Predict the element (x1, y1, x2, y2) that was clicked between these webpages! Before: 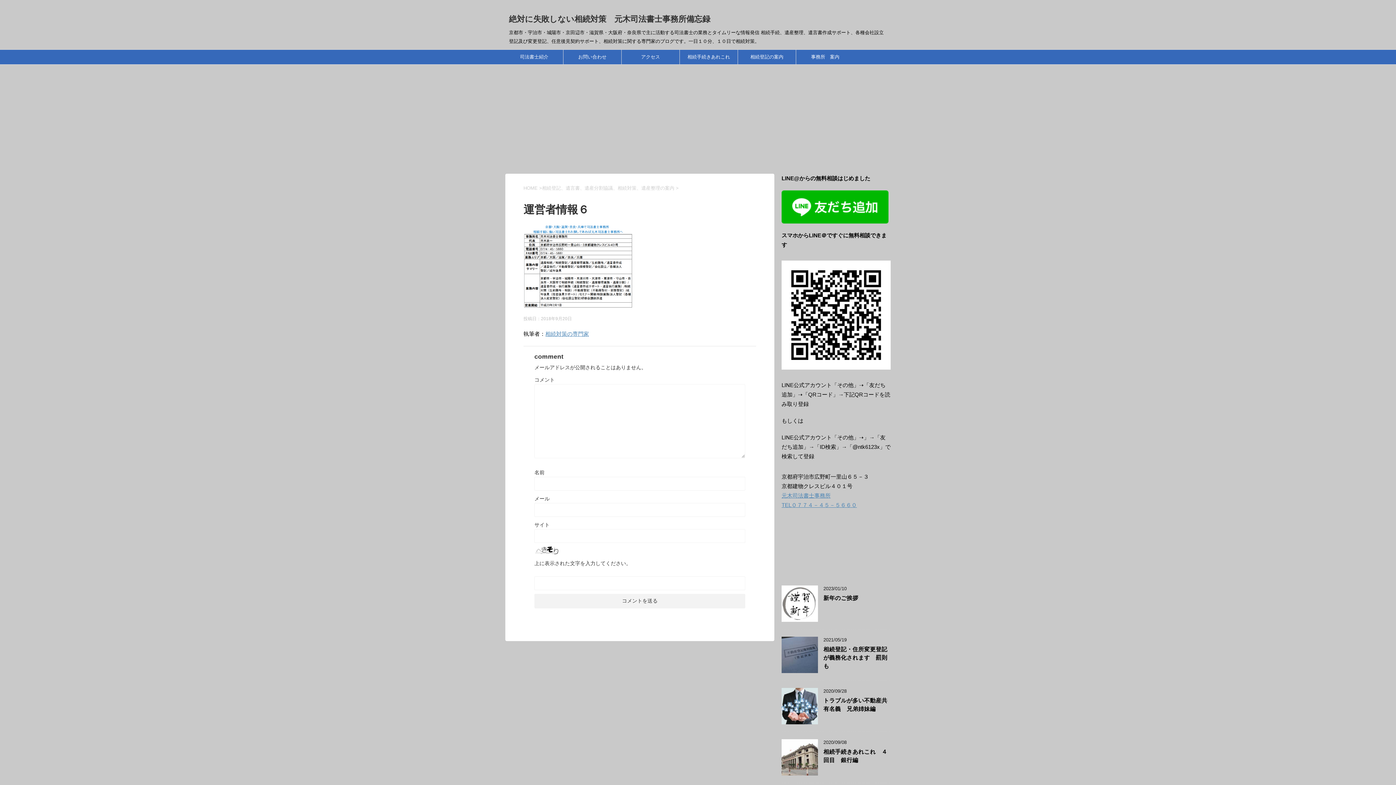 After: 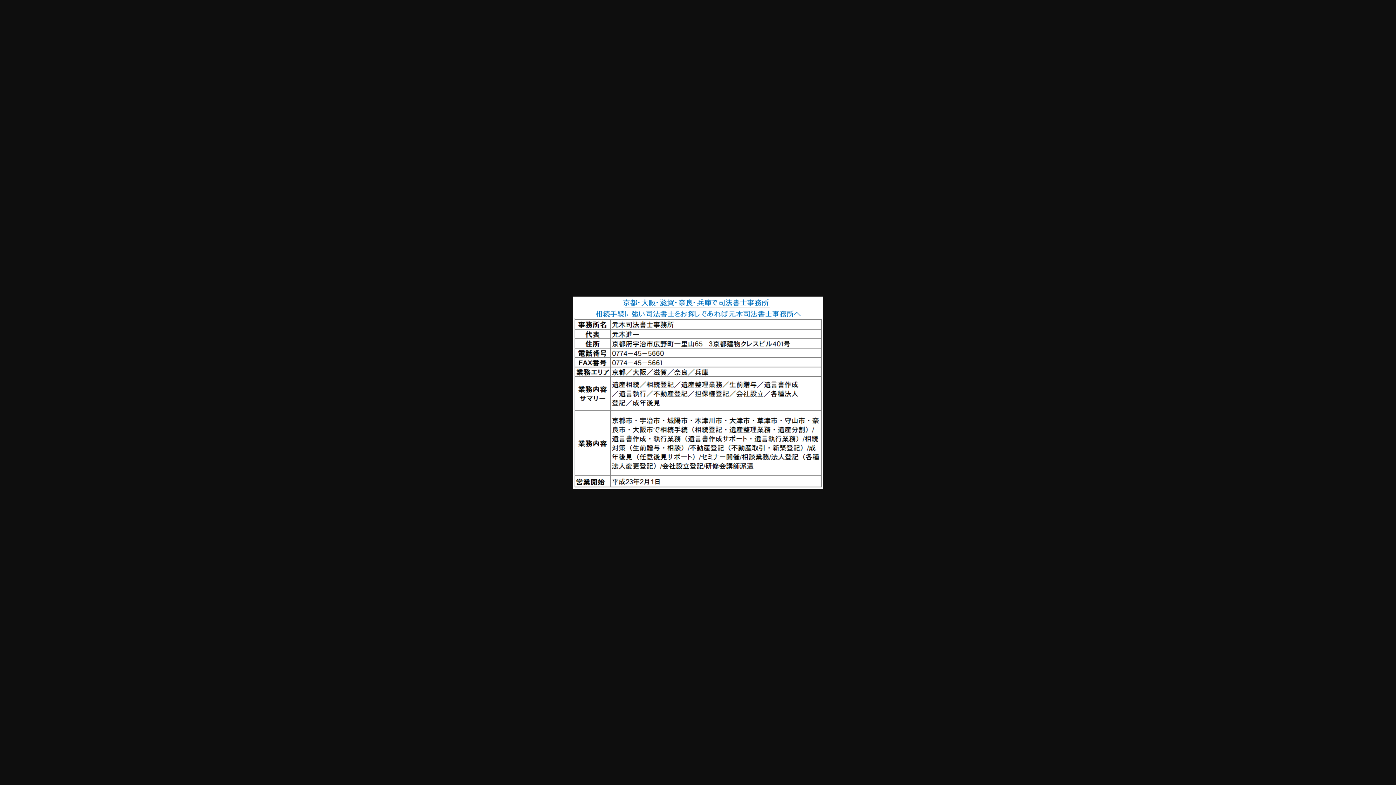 Action: bbox: (523, 300, 632, 306)